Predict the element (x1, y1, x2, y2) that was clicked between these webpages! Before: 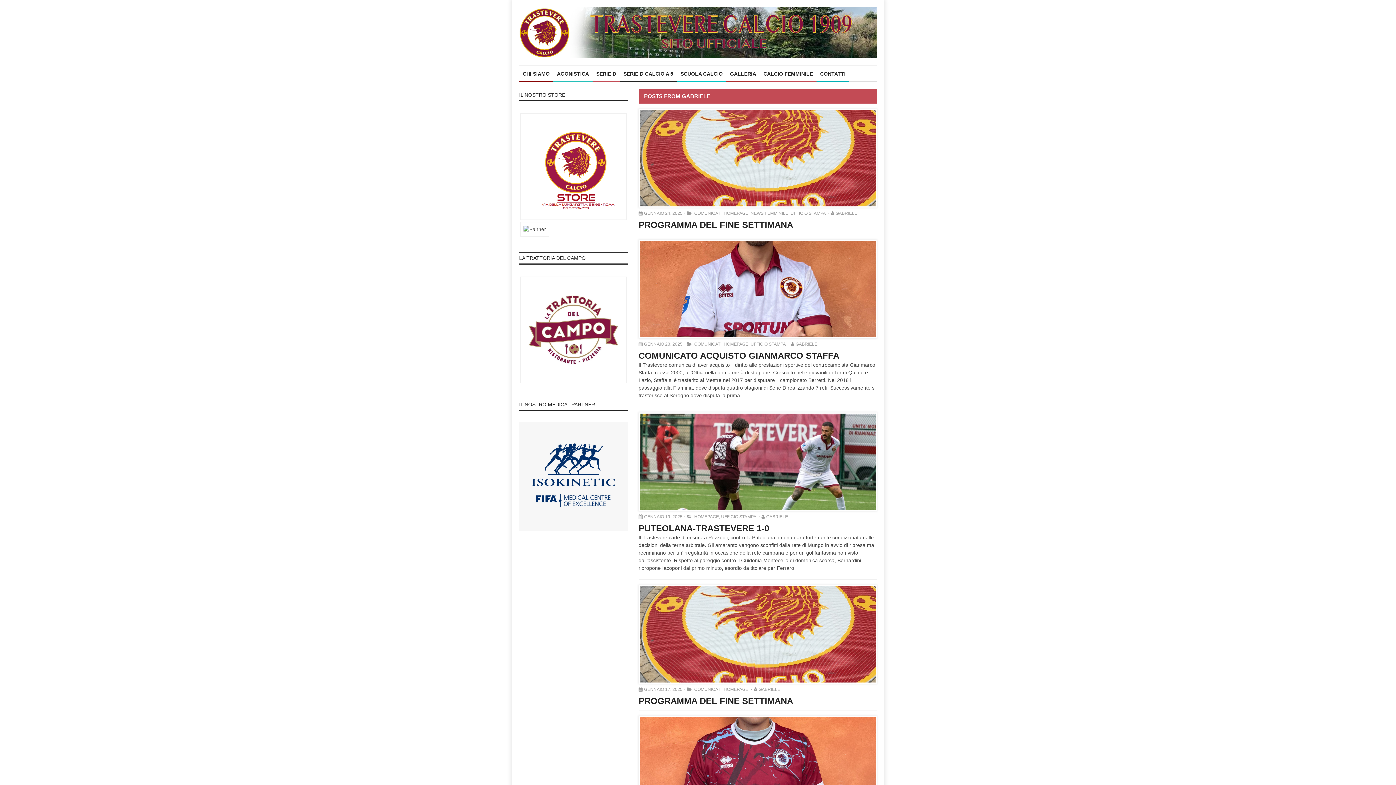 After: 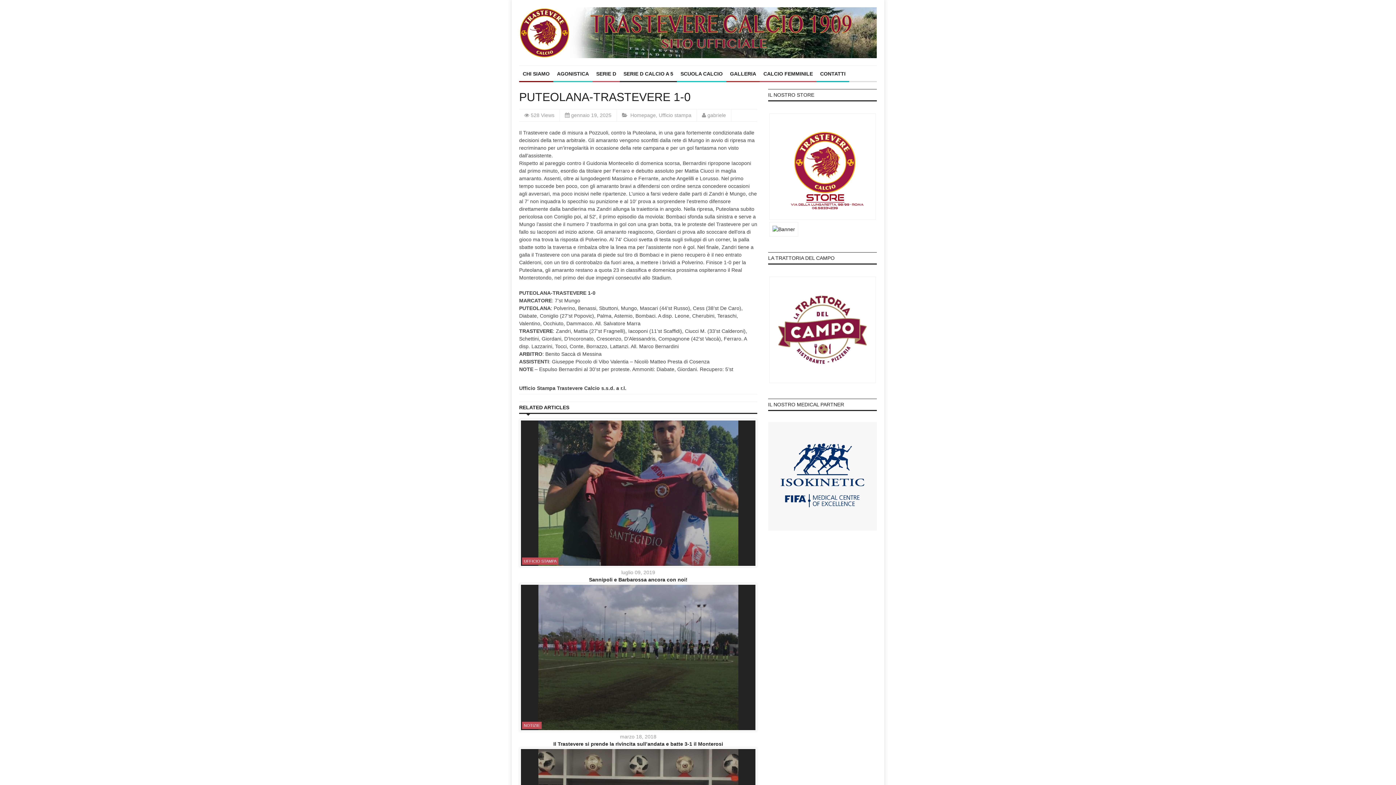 Action: bbox: (639, 458, 876, 464)